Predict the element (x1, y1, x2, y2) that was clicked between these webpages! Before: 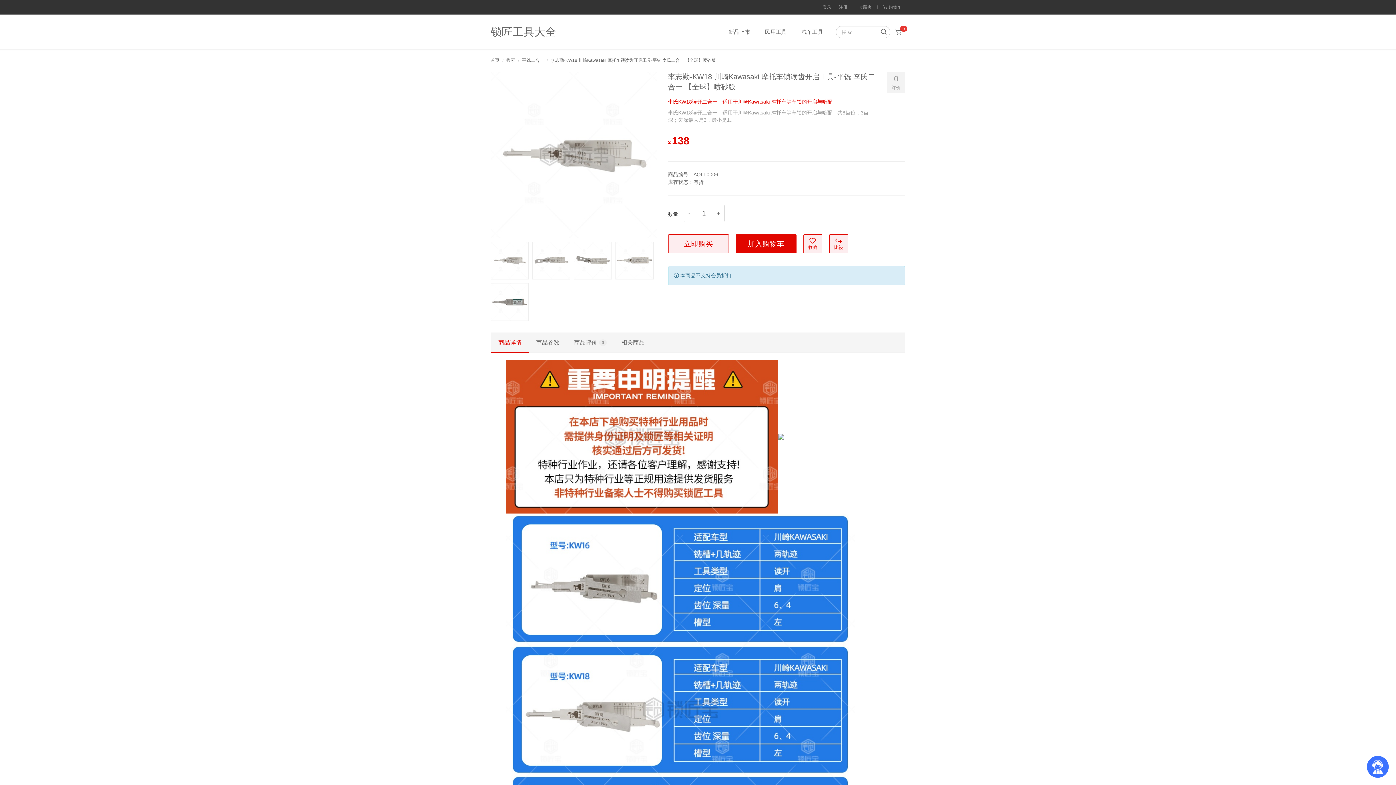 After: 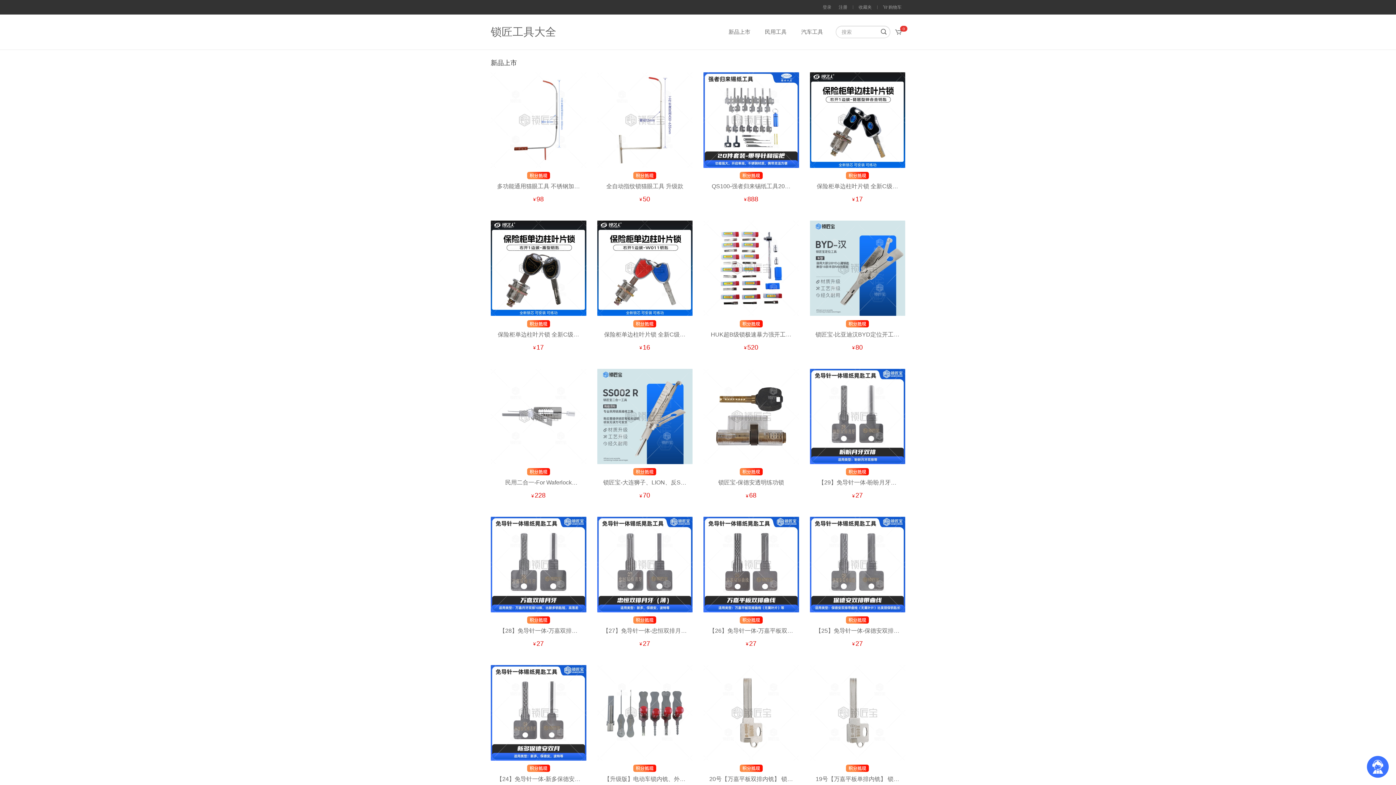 Action: bbox: (721, 14, 757, 49) label: 新品上市